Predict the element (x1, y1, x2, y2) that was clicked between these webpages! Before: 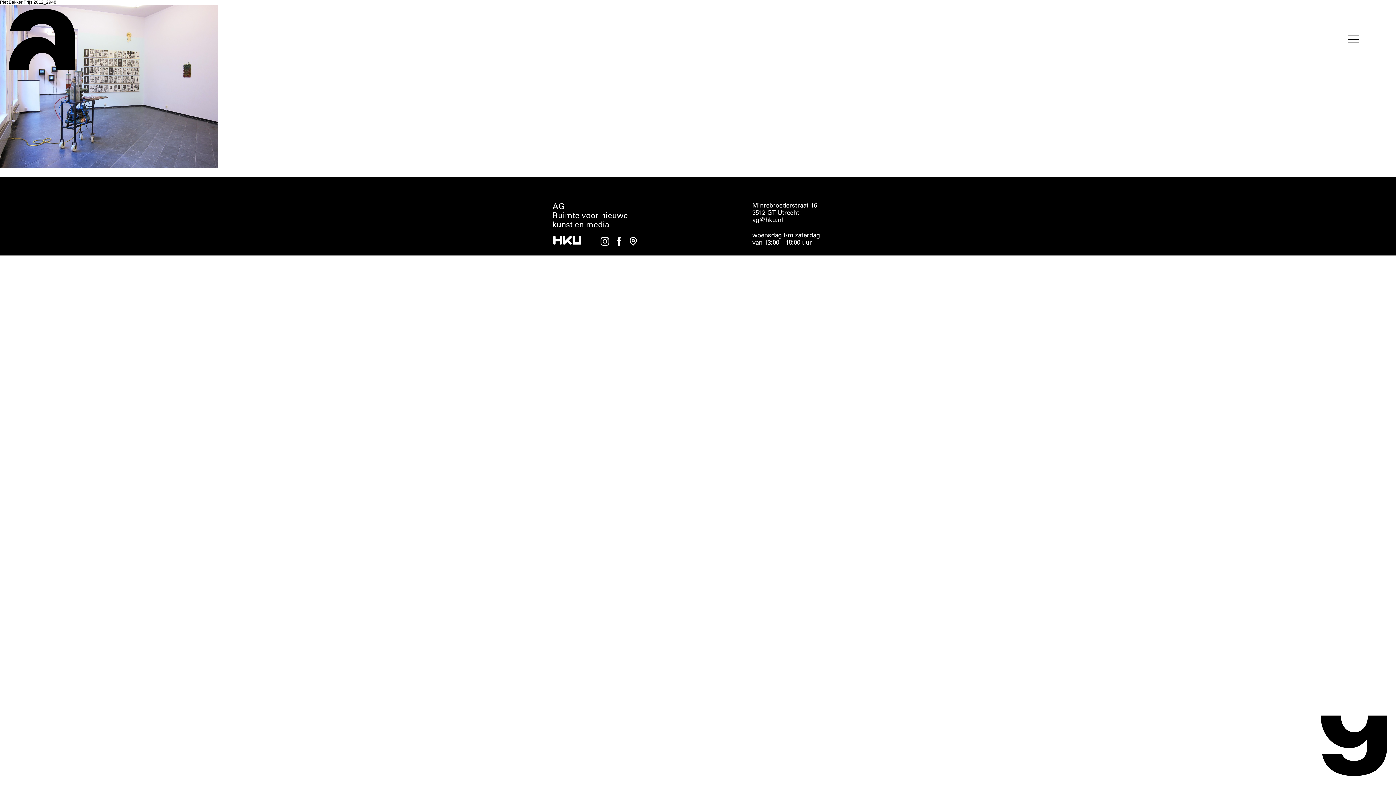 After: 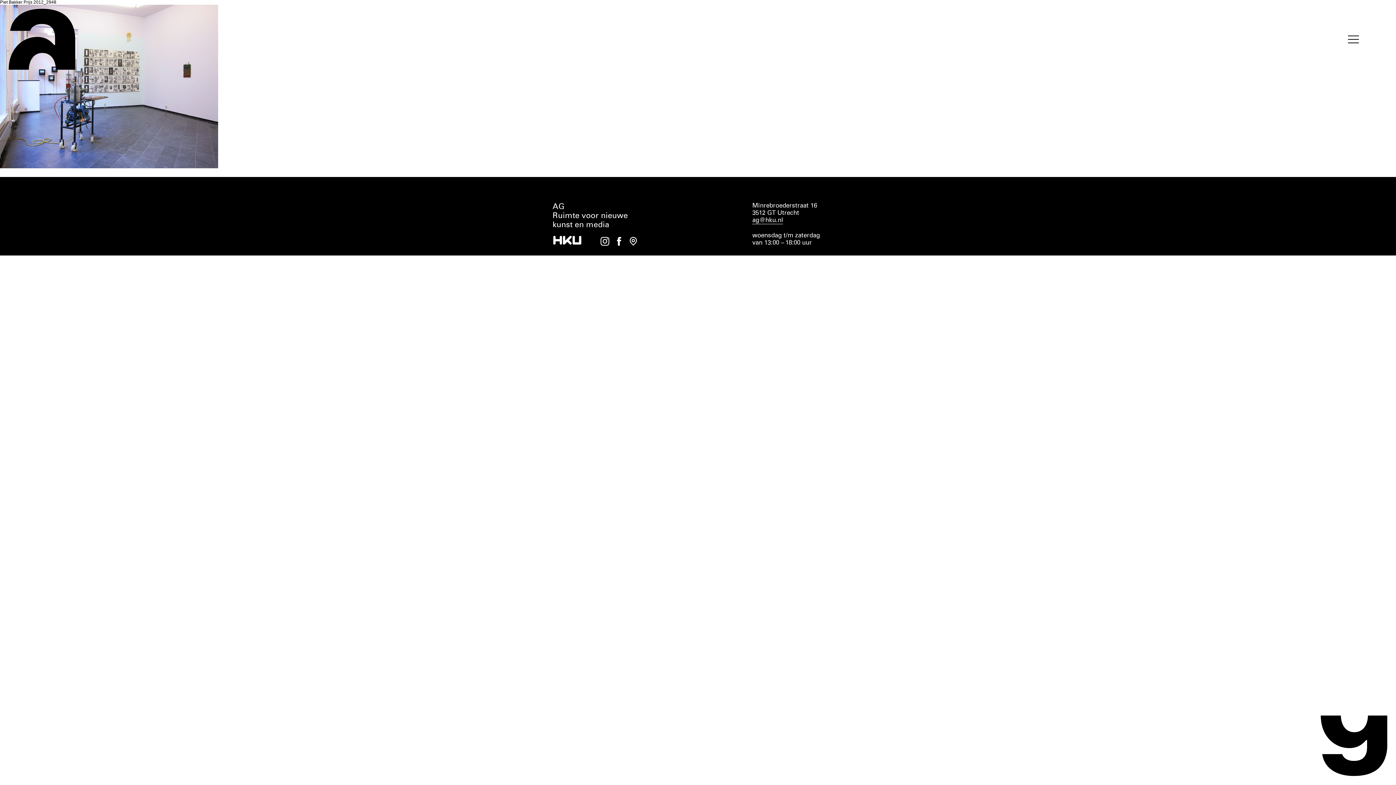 Action: bbox: (624, 237, 637, 245)